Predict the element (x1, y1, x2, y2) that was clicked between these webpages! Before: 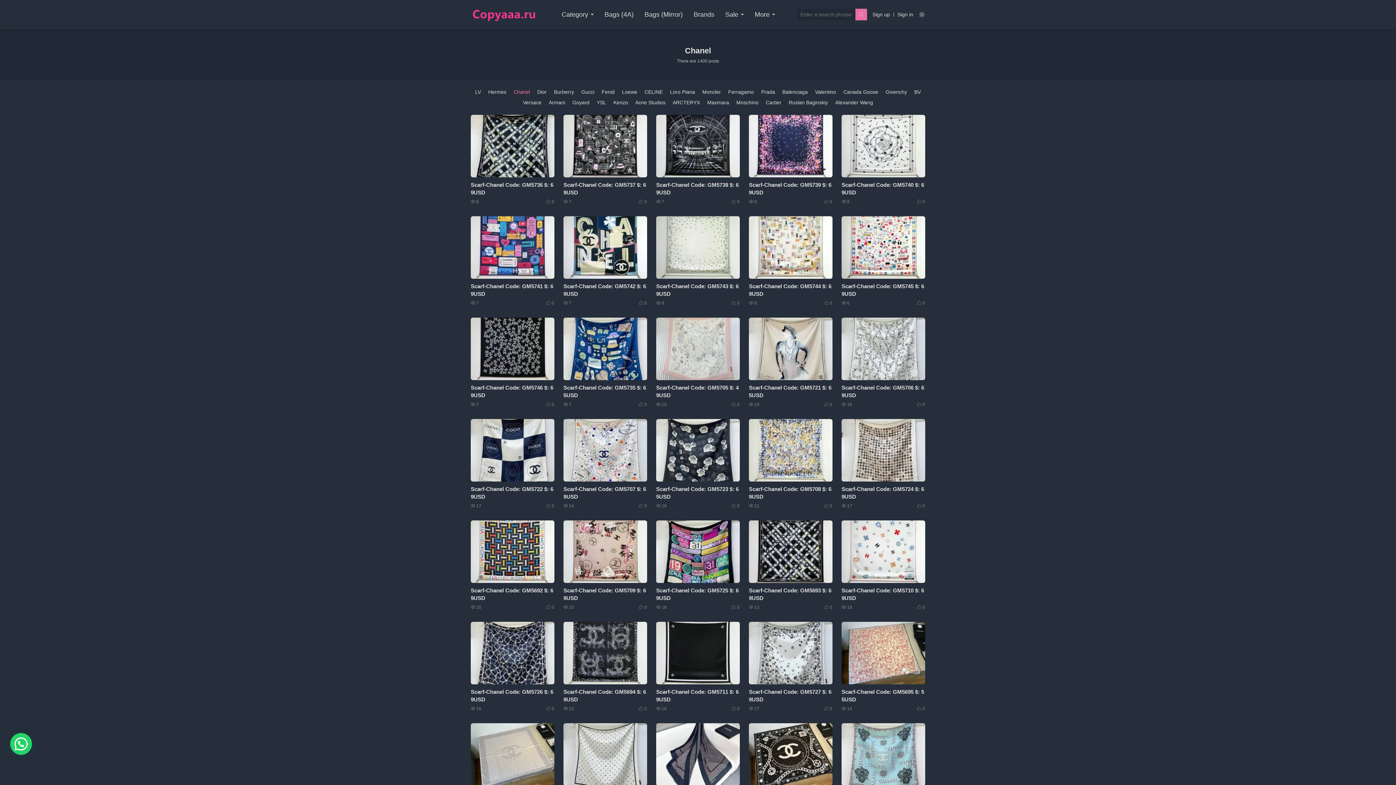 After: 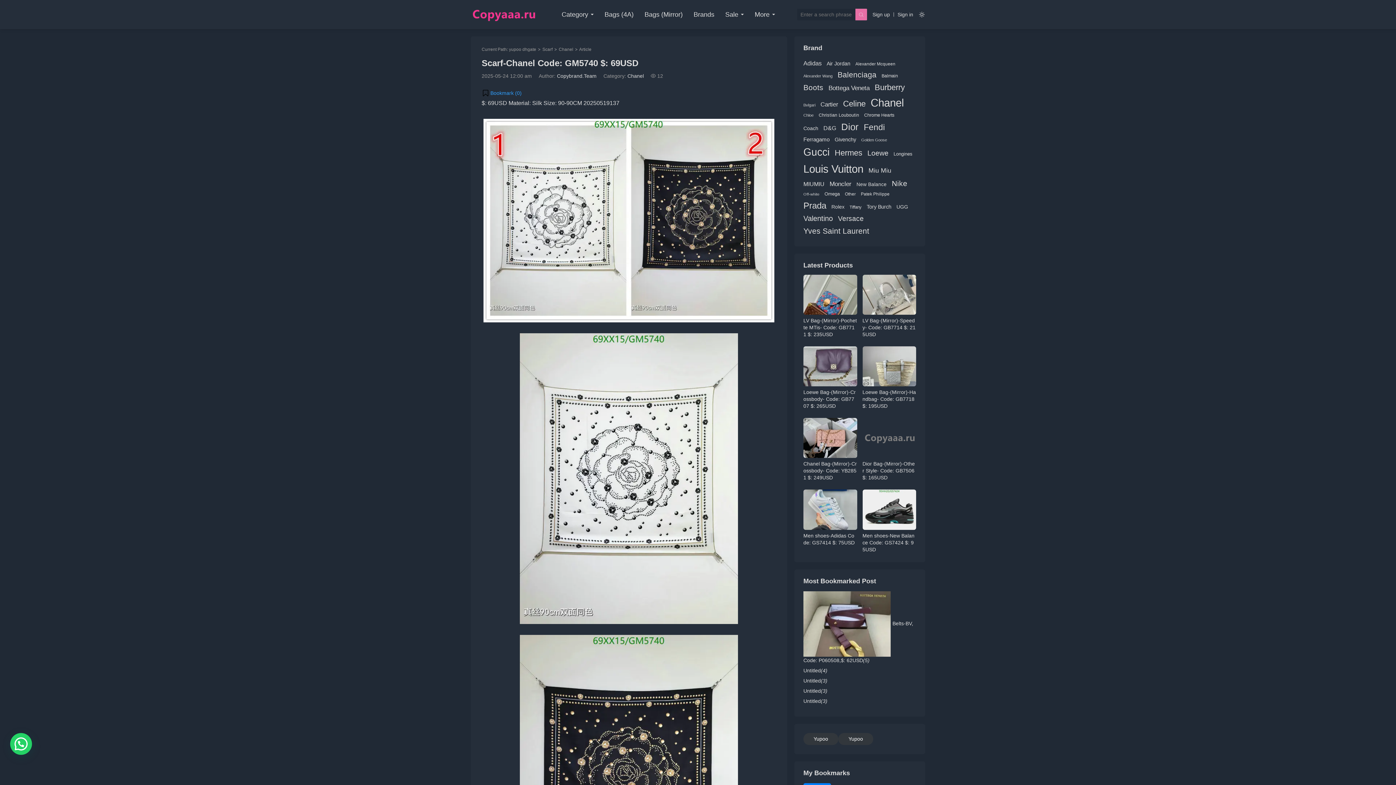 Action: bbox: (841, 114, 925, 177)